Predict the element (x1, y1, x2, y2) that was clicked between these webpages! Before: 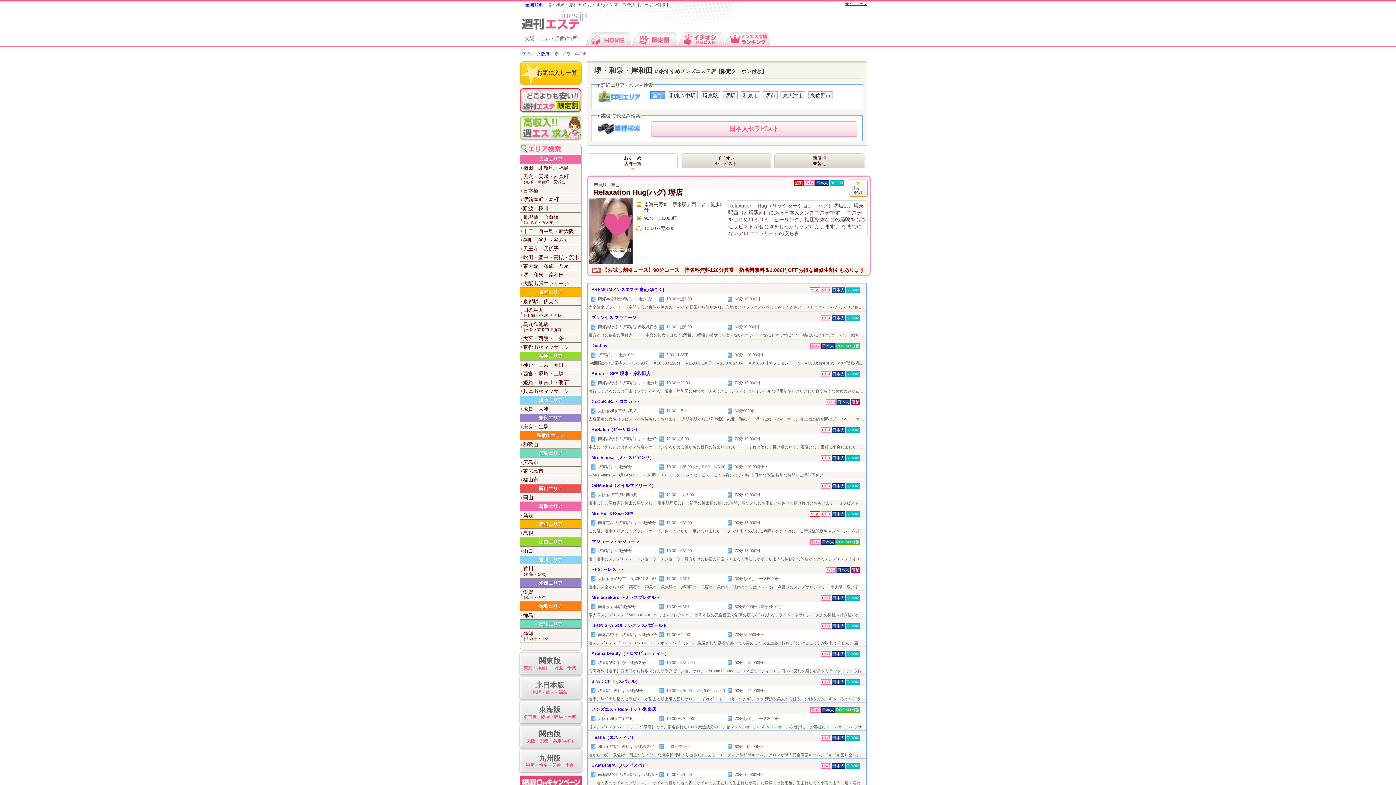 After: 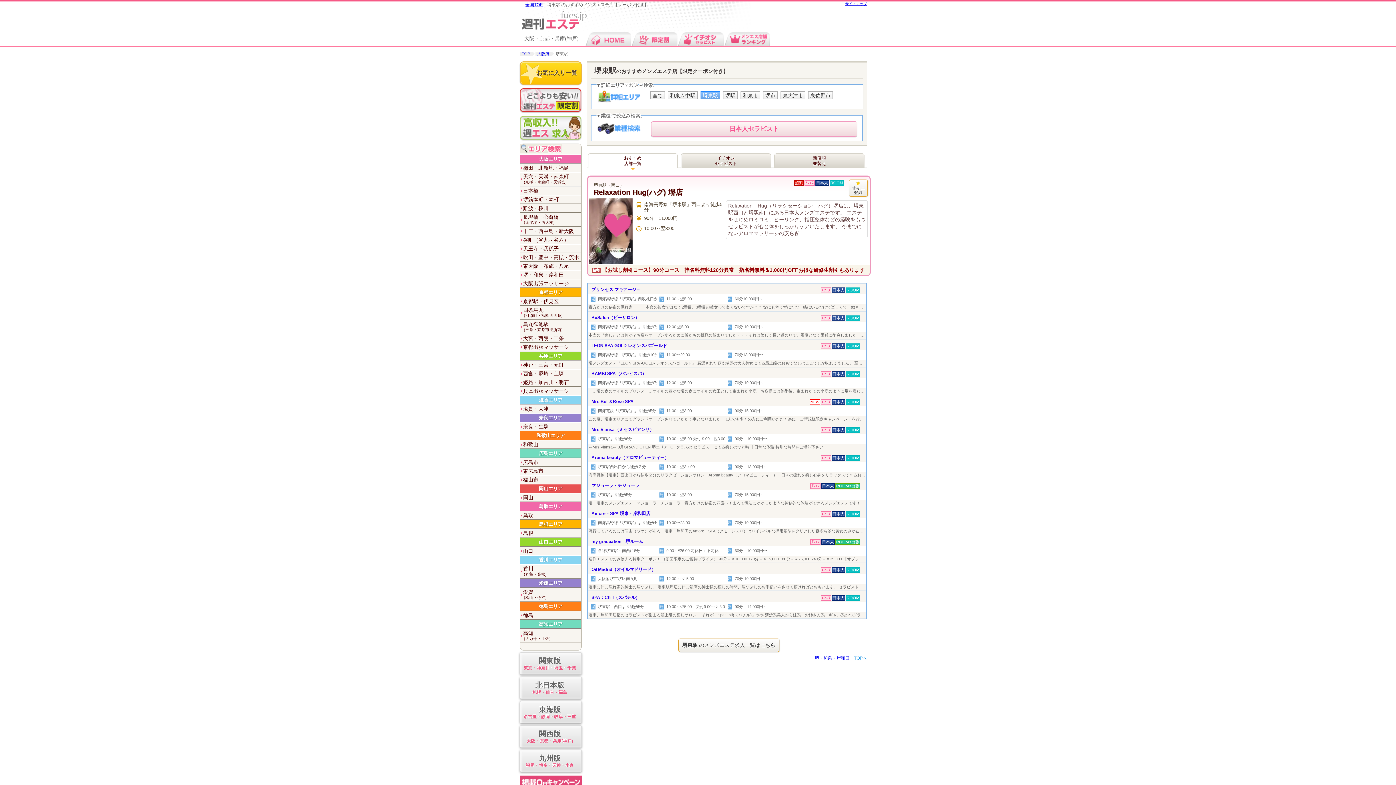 Action: label: 堺東駅 bbox: (700, 91, 720, 99)